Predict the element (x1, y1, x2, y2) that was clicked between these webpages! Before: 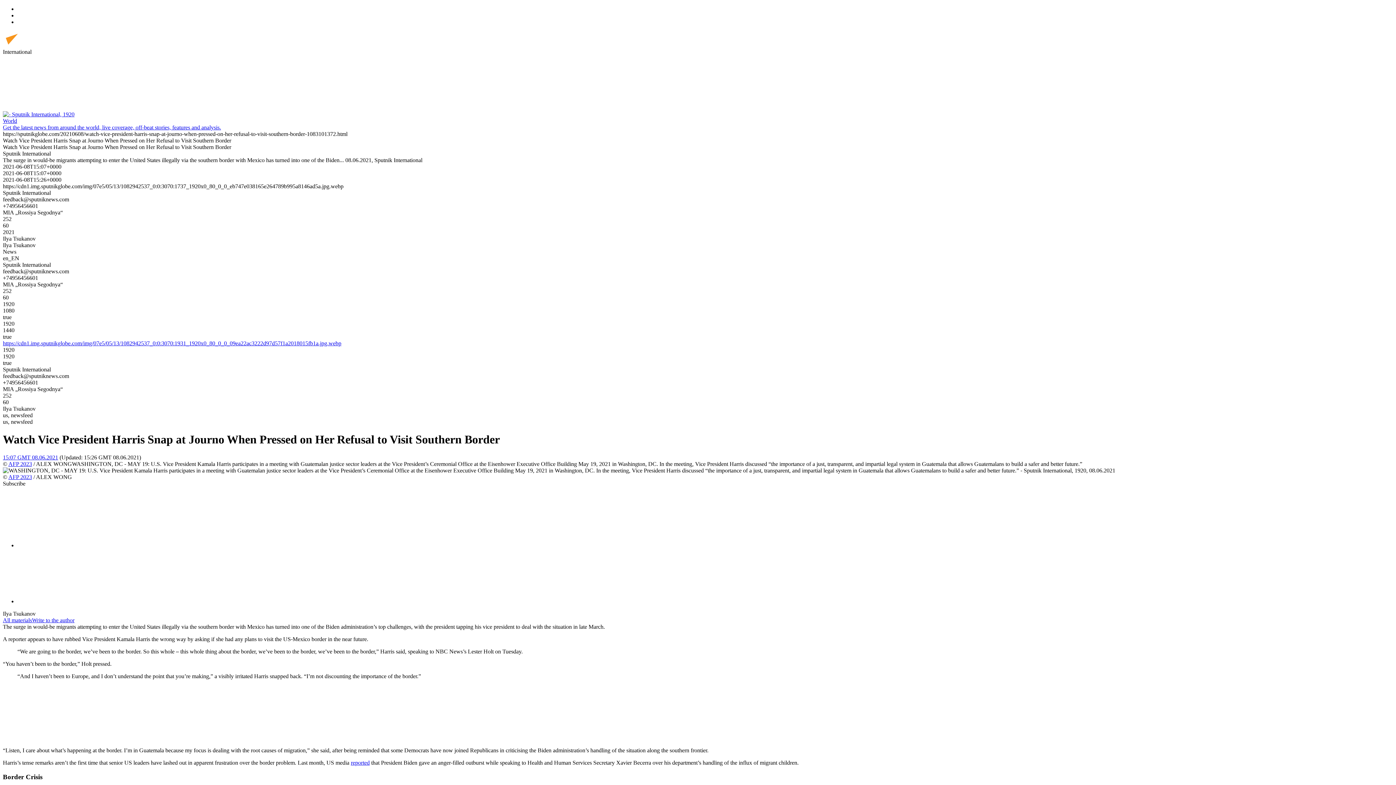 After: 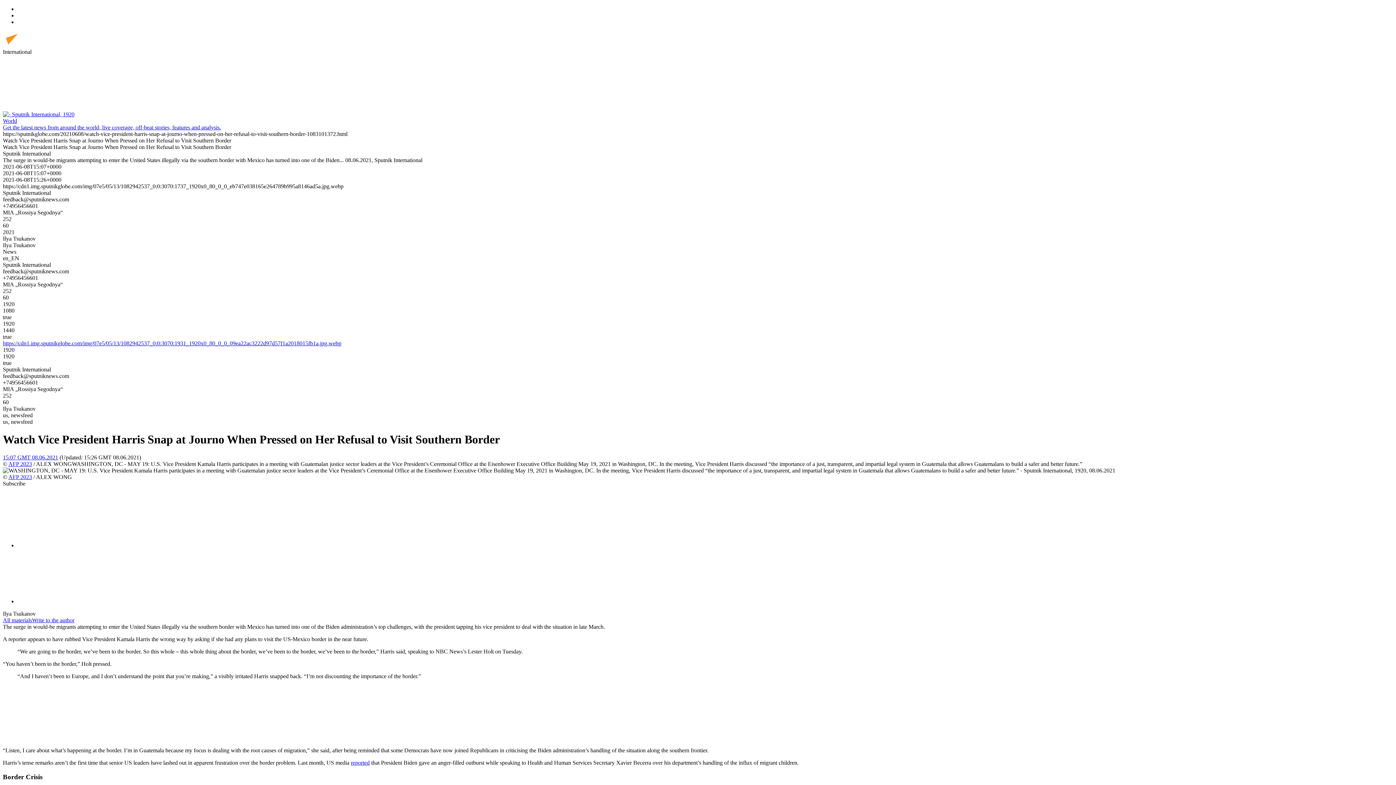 Action: label: reported bbox: (350, 759, 369, 766)